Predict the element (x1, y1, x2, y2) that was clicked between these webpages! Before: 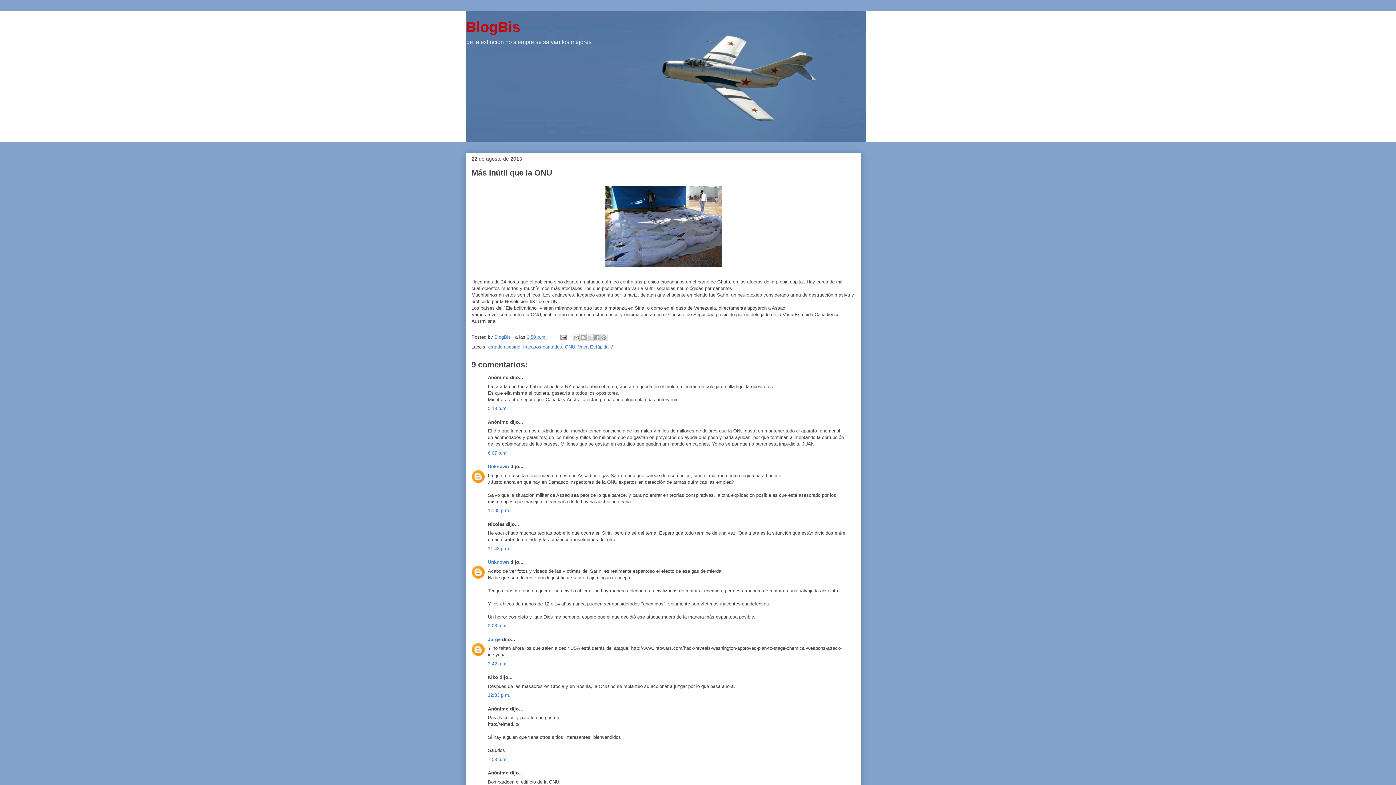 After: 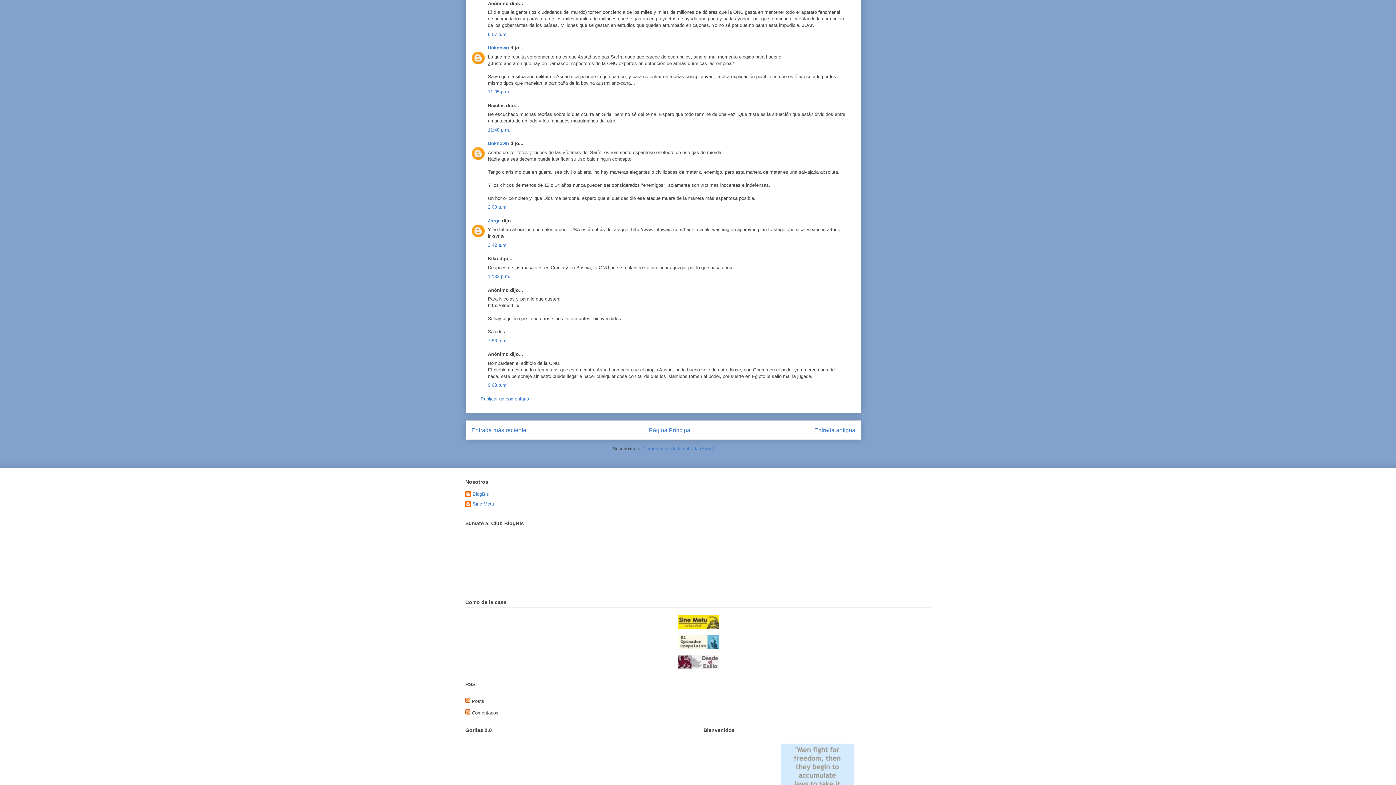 Action: label: 6:07 p.m. bbox: (488, 450, 508, 455)